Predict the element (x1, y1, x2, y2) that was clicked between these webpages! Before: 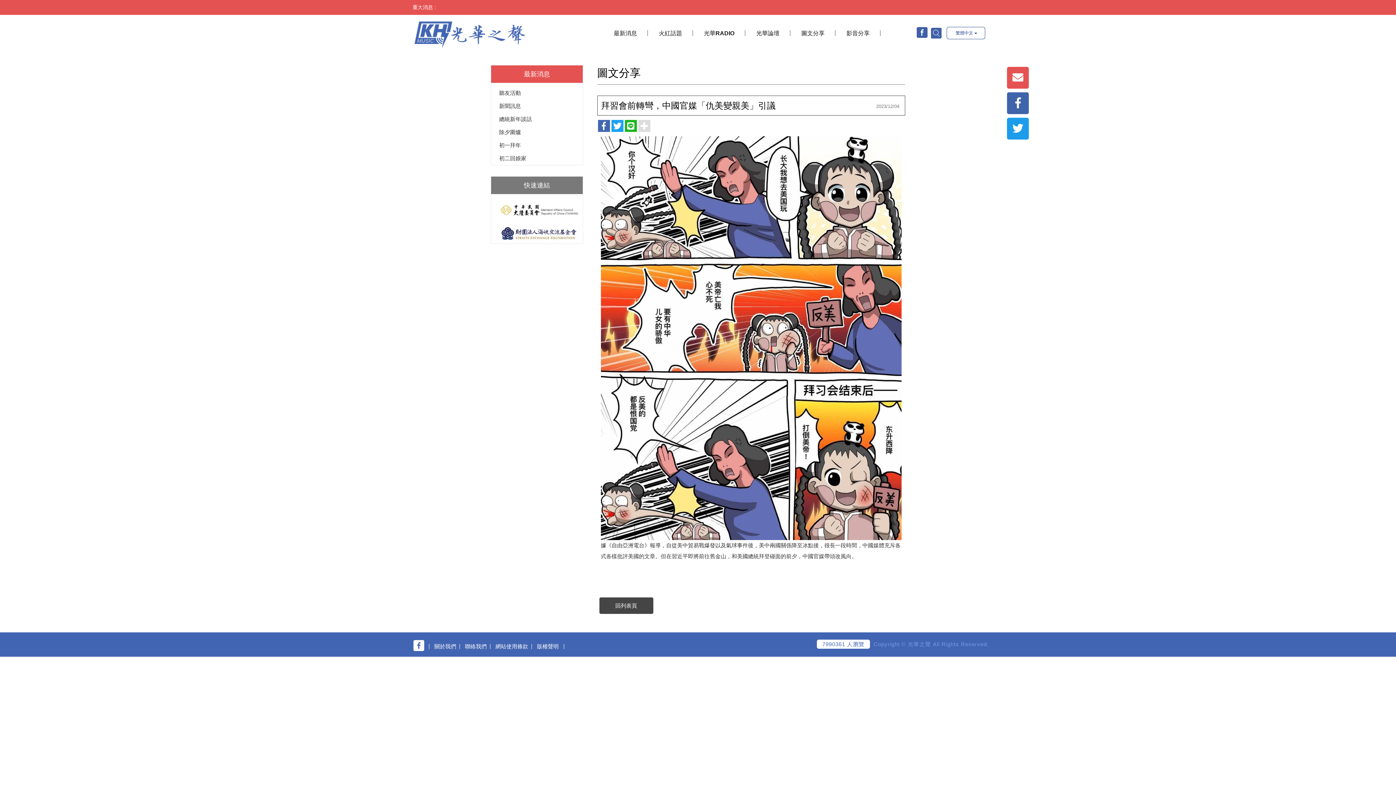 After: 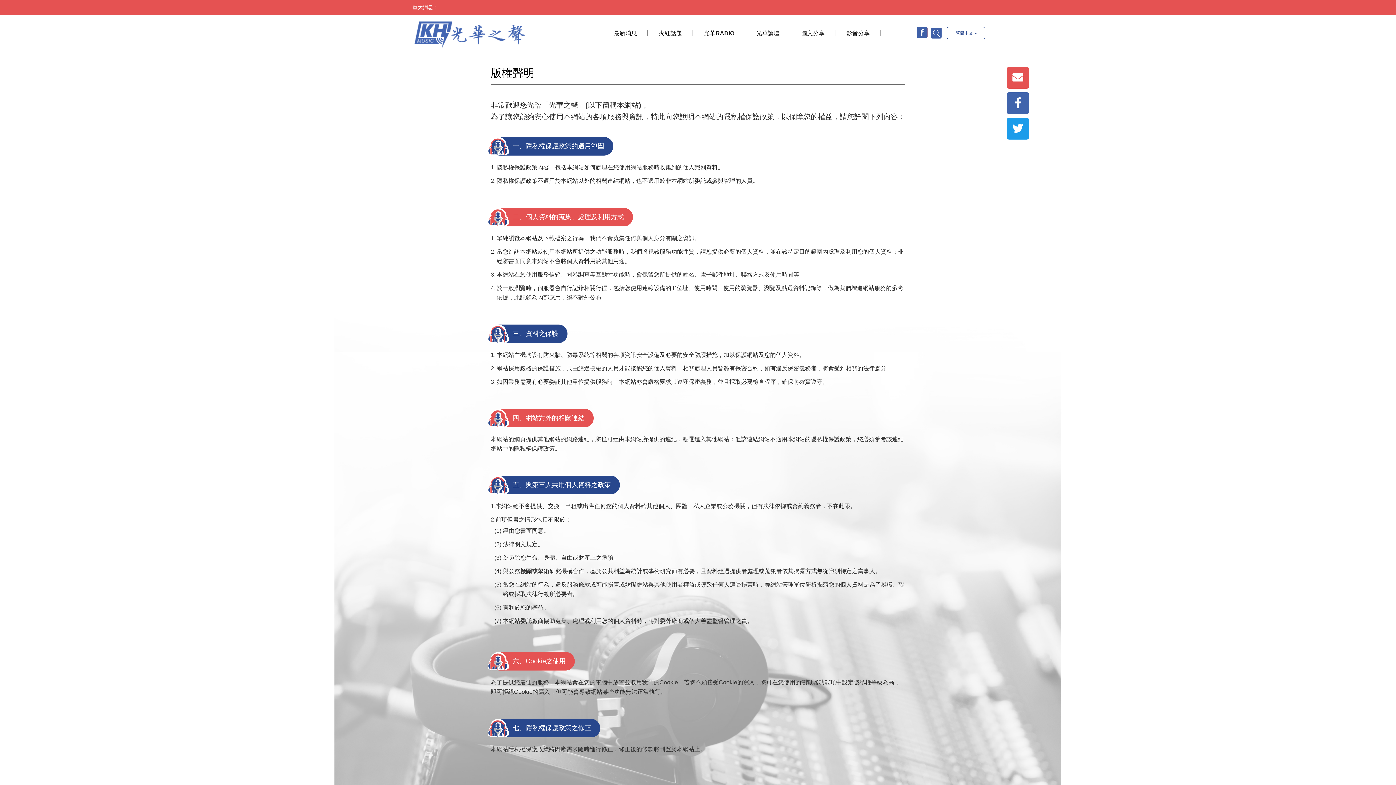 Action: bbox: (532, 642, 563, 650) label: 版權聲明